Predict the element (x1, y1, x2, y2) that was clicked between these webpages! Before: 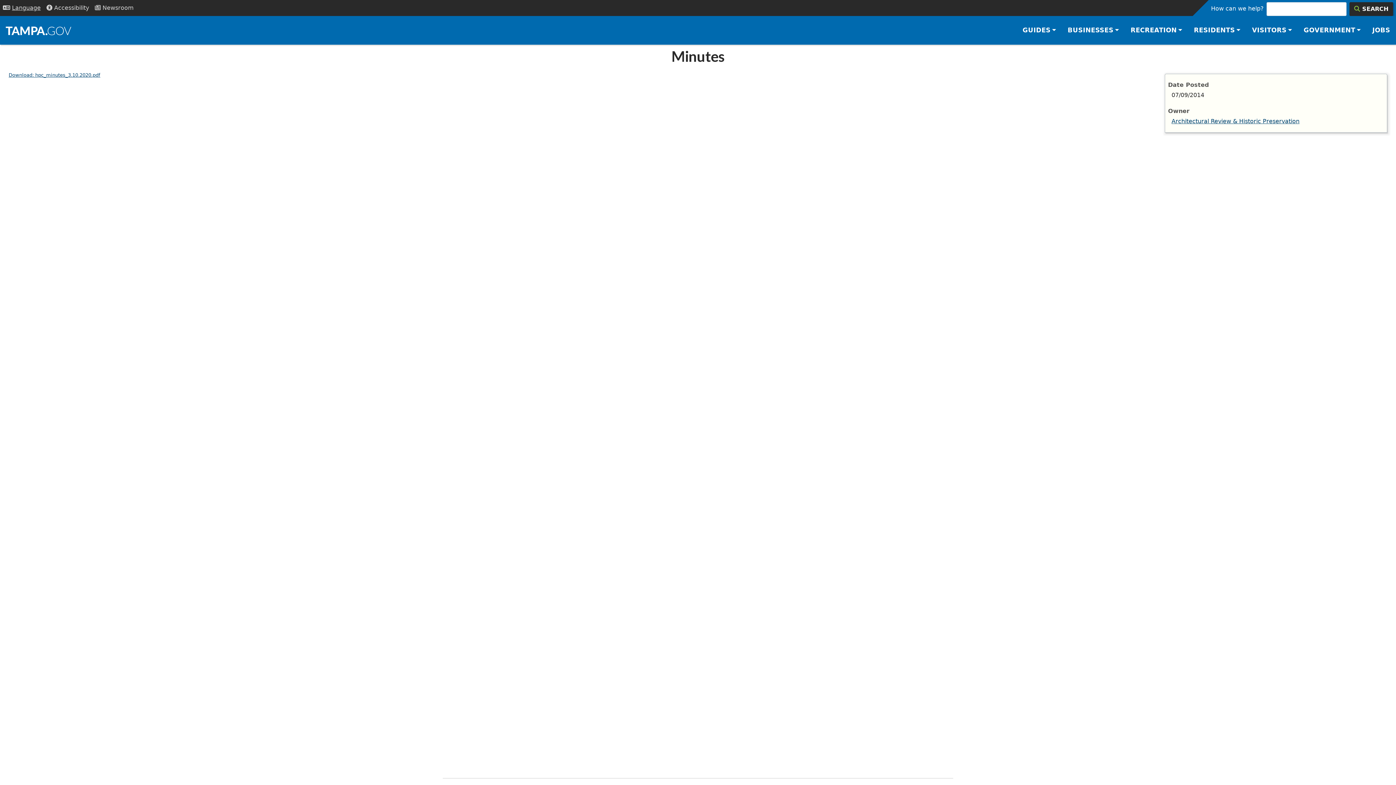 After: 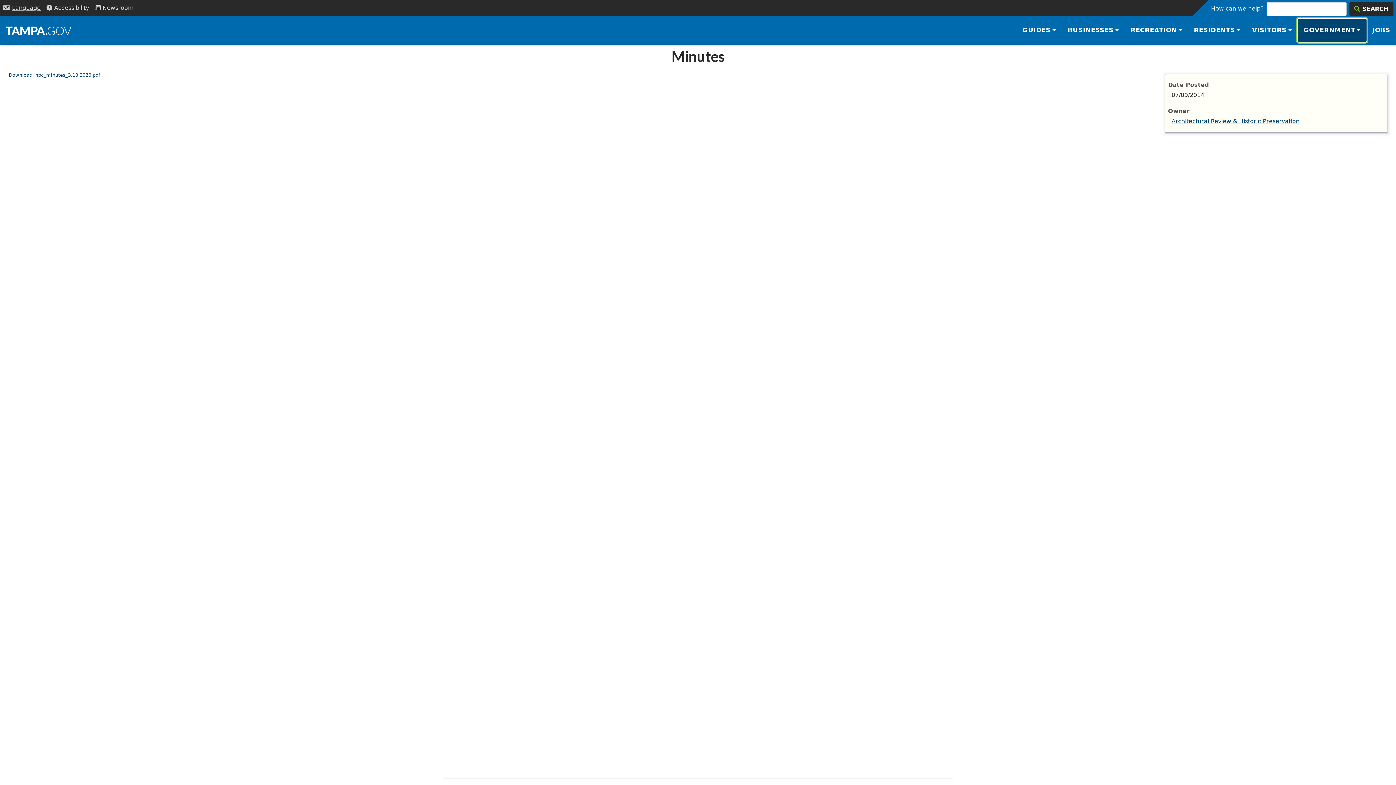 Action: label: GOVERNMENT bbox: (1298, 19, 1366, 41)